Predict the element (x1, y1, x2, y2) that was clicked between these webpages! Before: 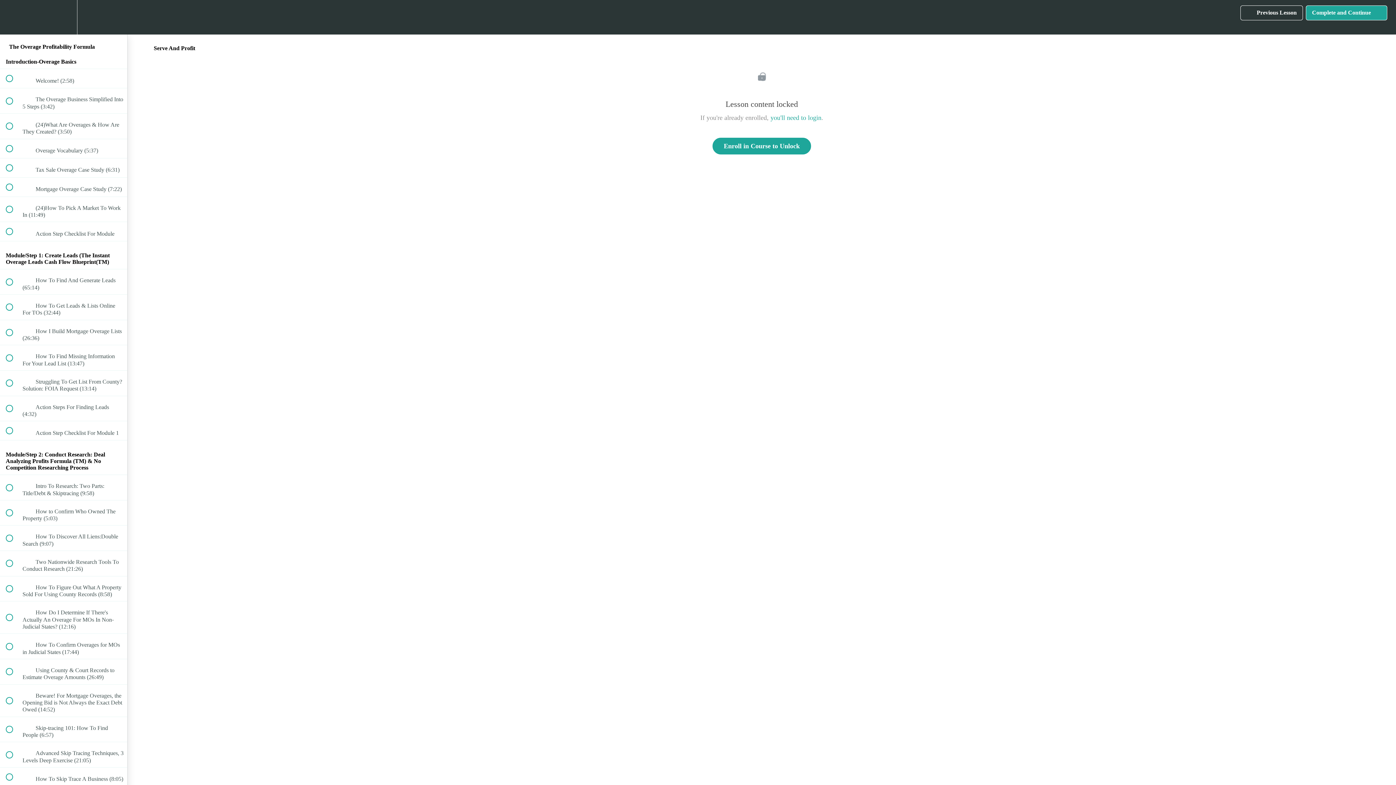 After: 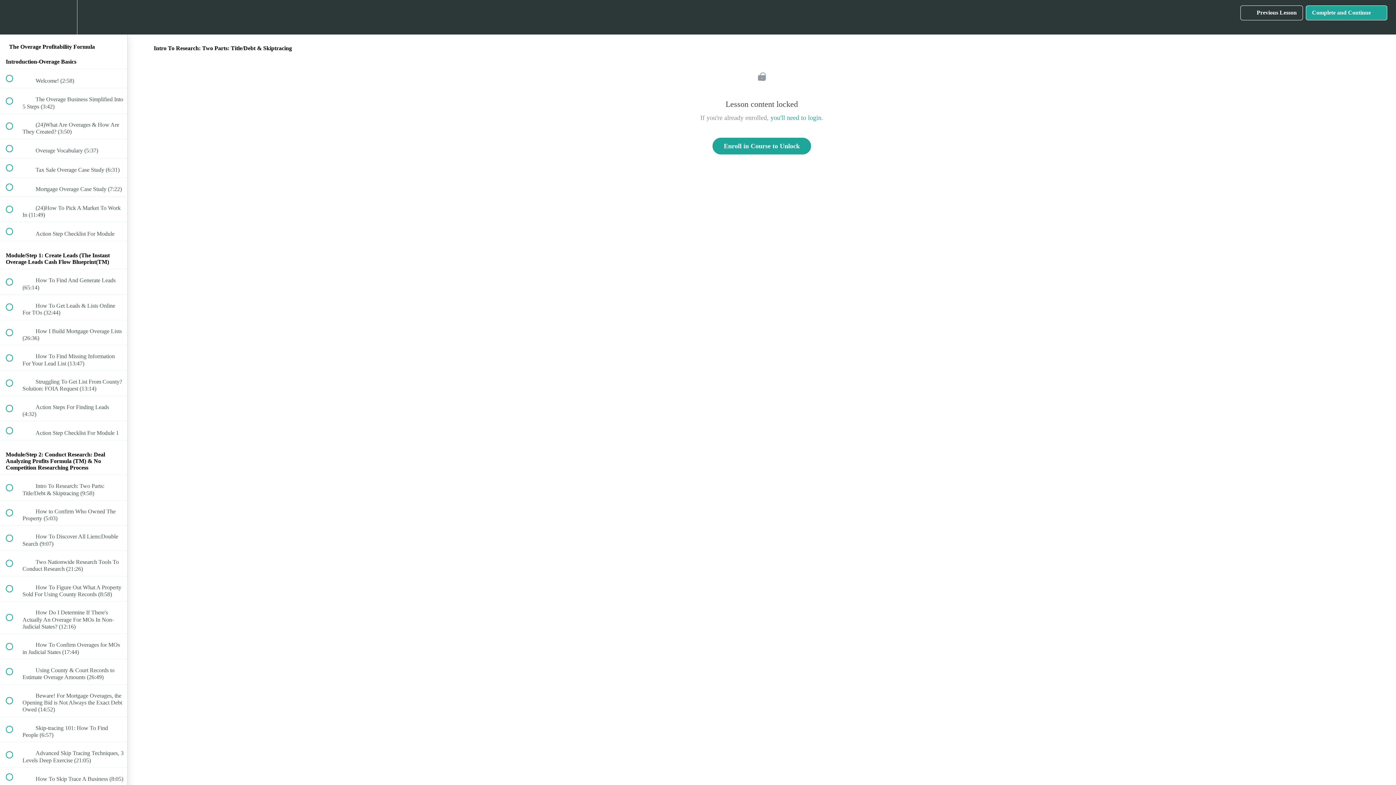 Action: label:  
 Intro To Research: Two Parts: Title/Debt & Skiptracing (9:58) bbox: (0, 475, 127, 500)